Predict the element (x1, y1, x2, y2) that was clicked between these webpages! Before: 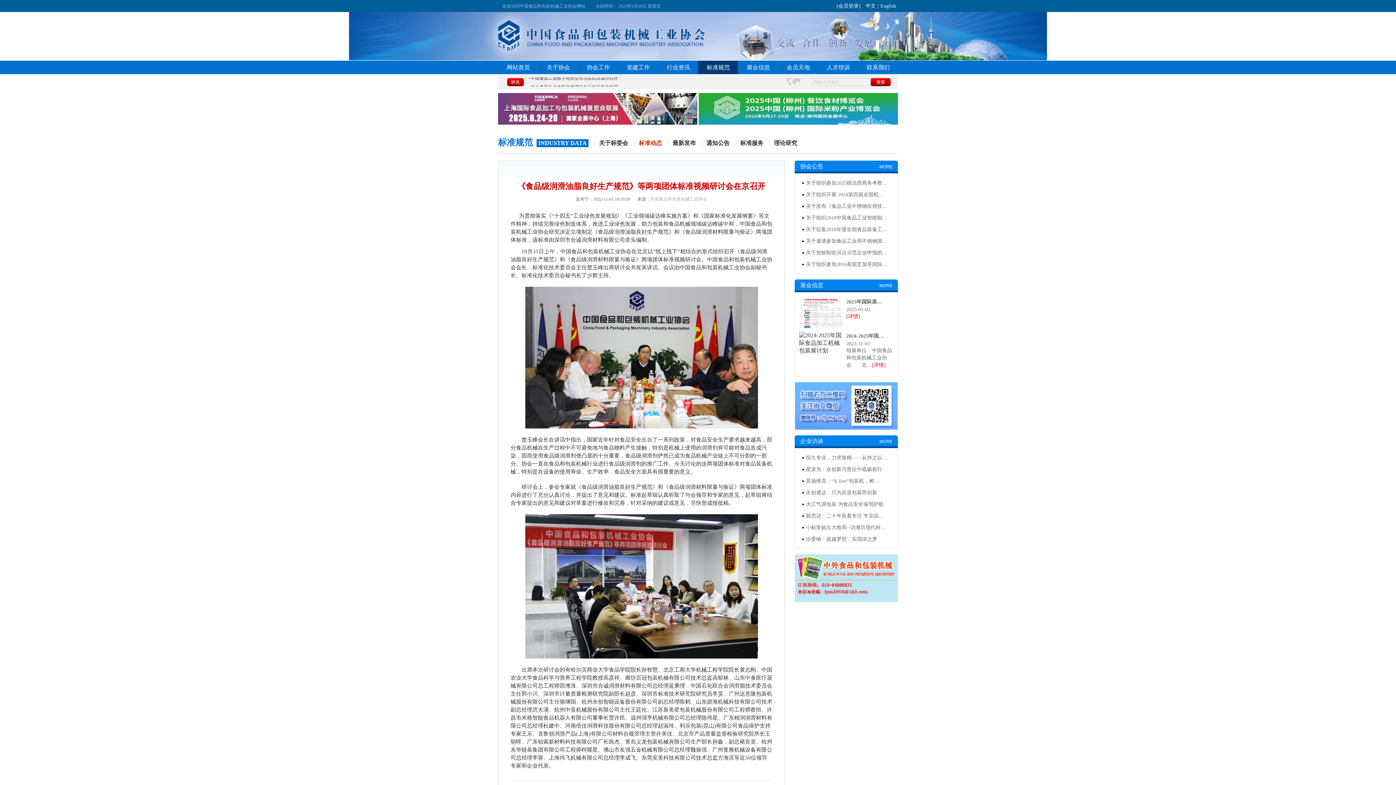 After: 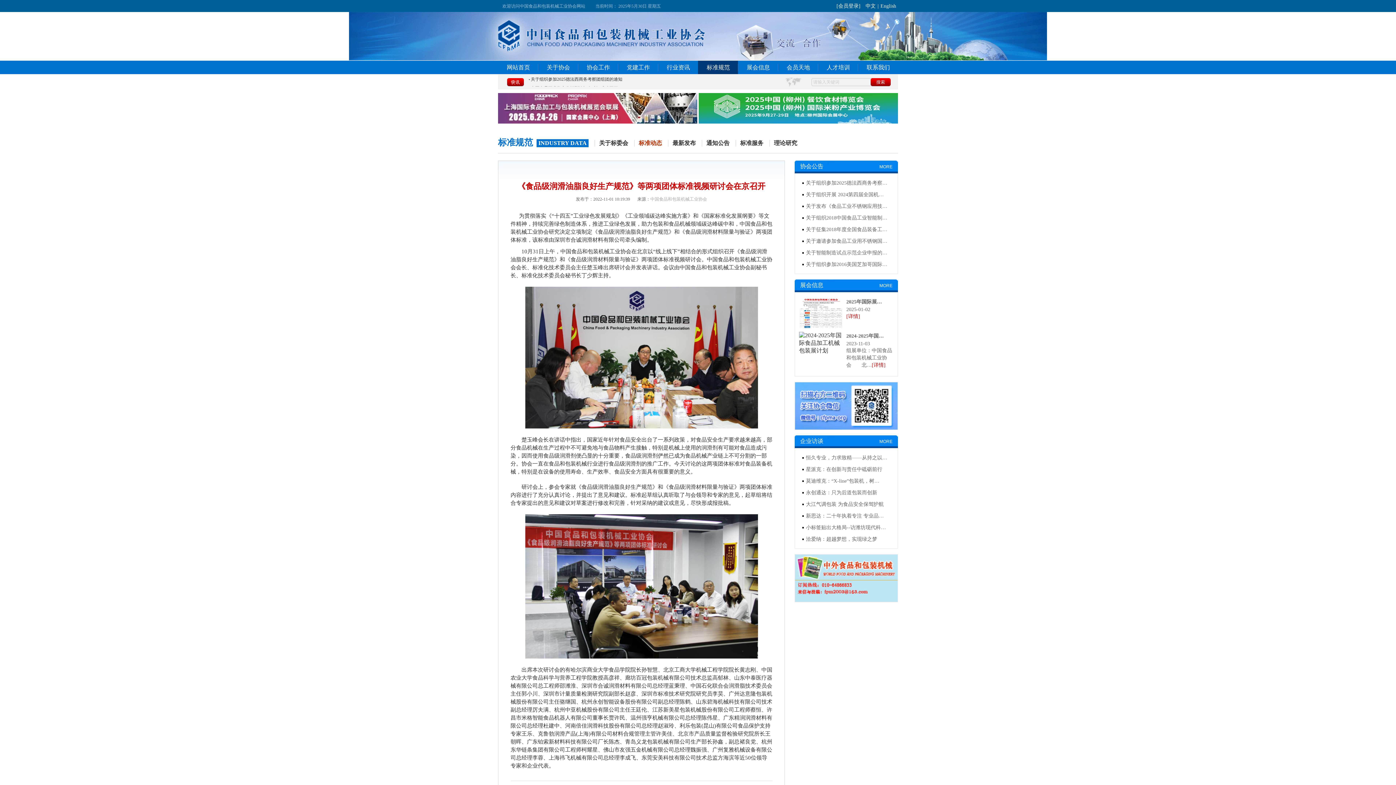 Action: bbox: (698, 119, 898, 125)